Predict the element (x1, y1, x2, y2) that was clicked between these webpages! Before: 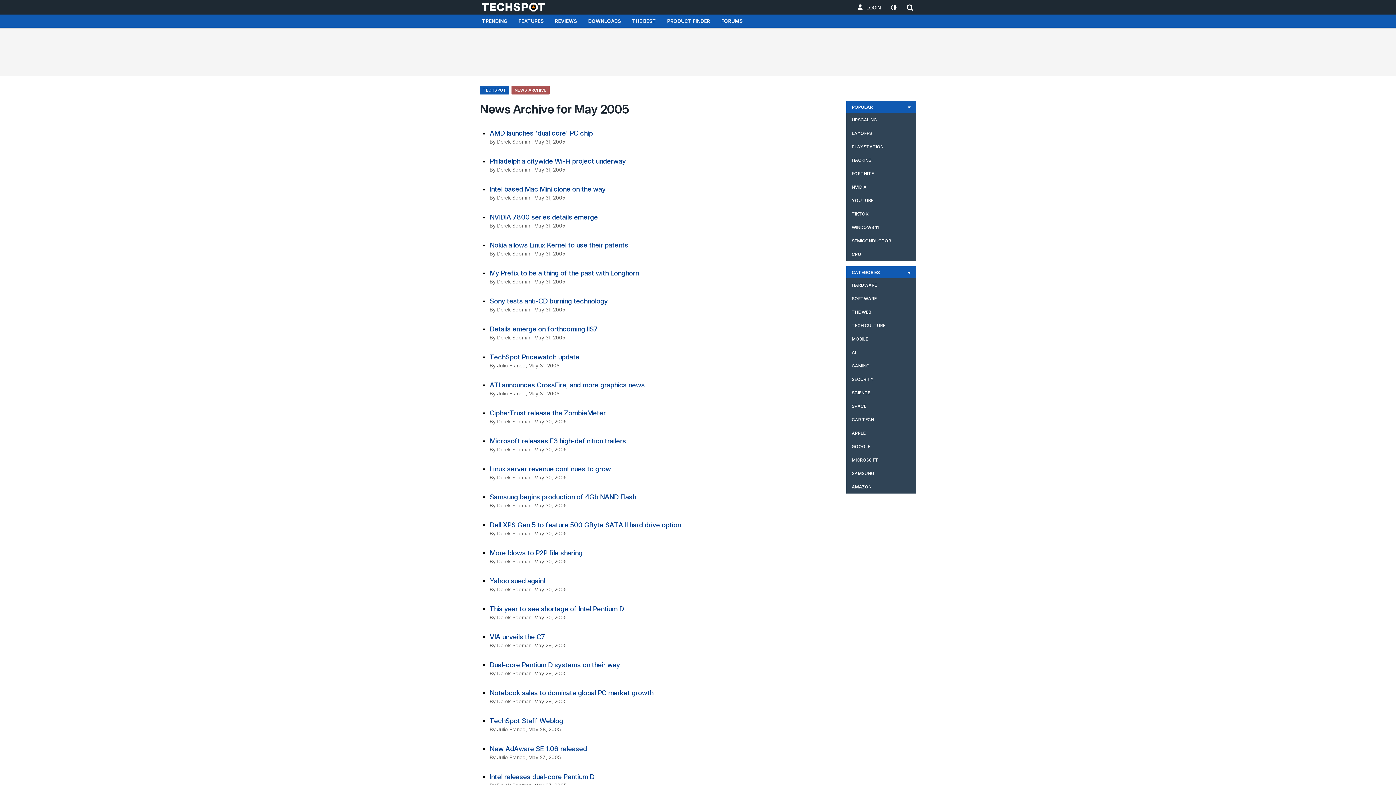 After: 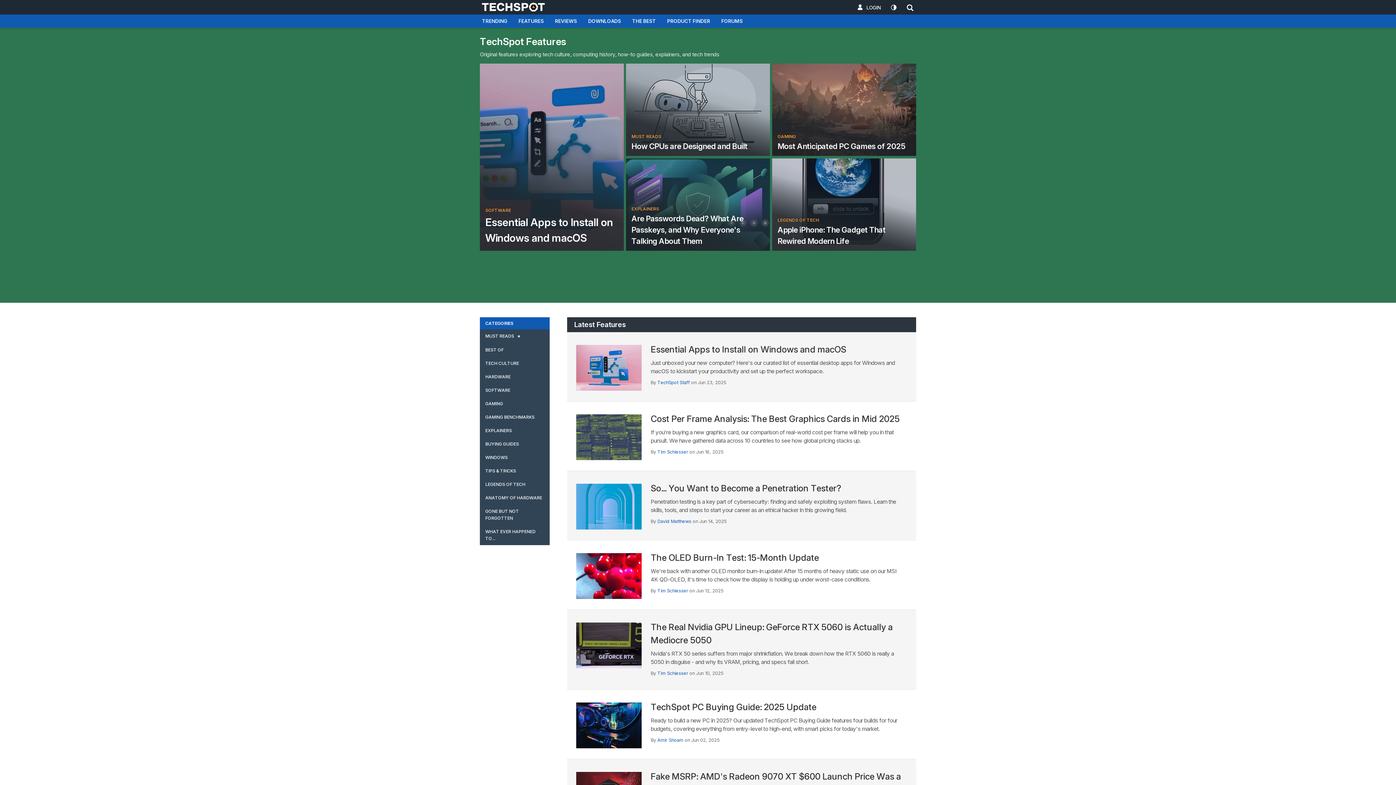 Action: bbox: (512, 14, 549, 28) label: FEATURES